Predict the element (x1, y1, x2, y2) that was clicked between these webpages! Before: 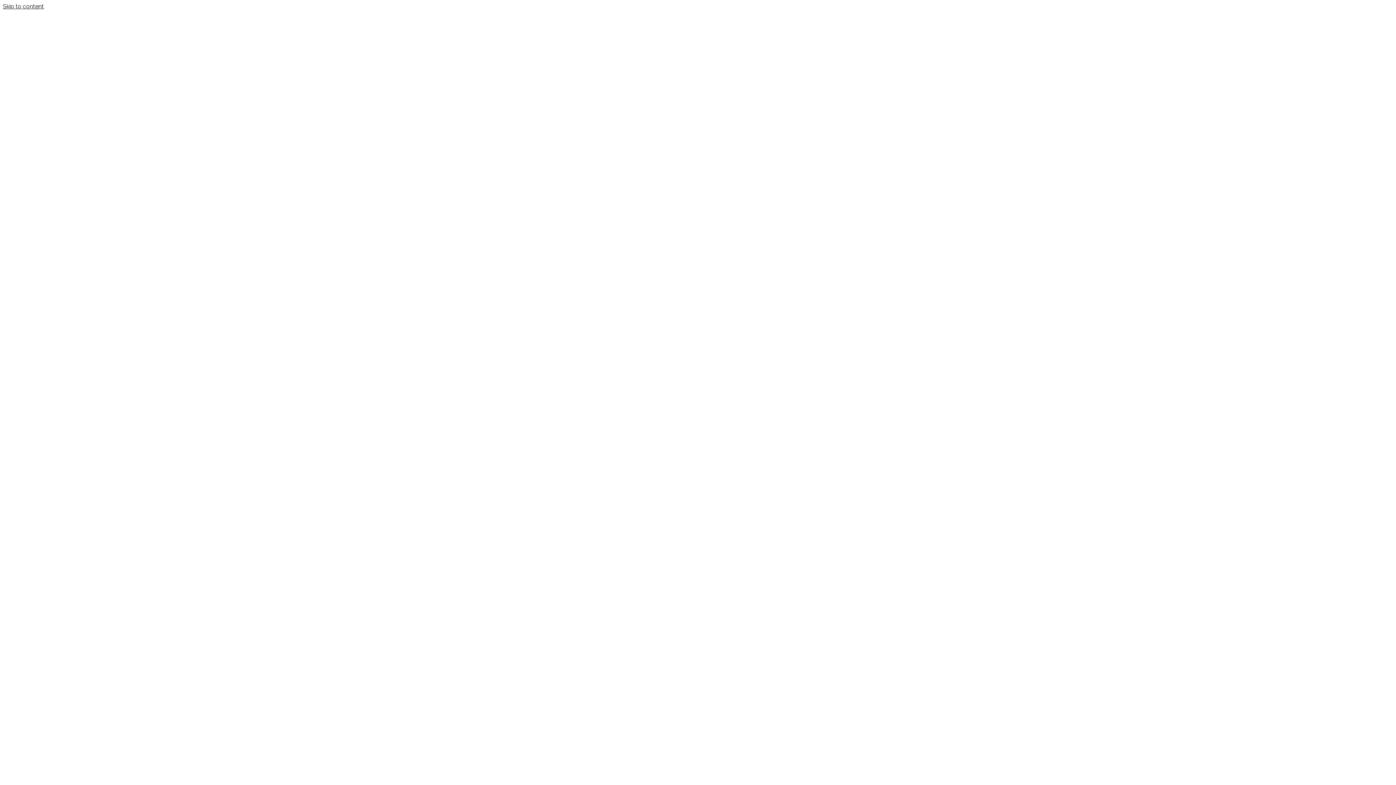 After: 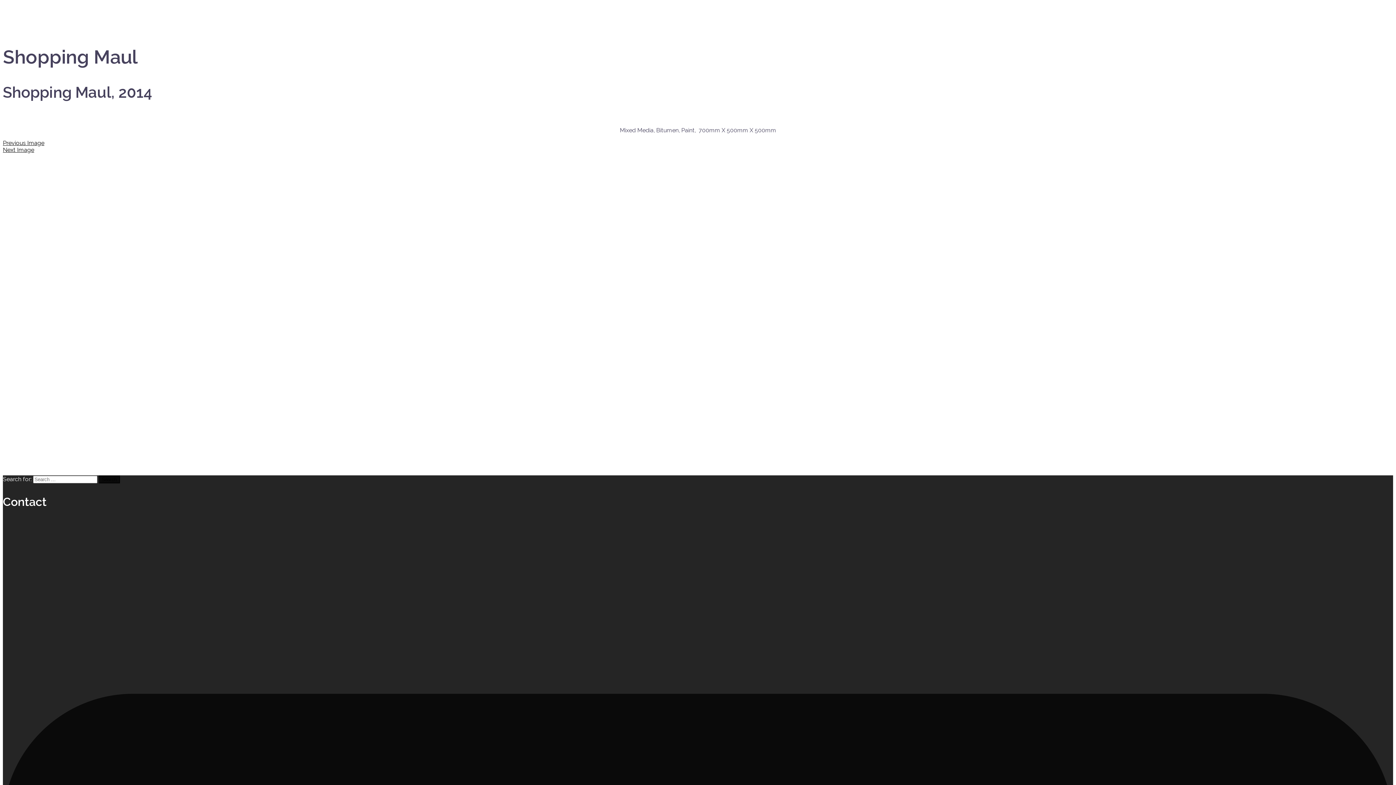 Action: bbox: (2, 2, 44, 9) label: Skip to content